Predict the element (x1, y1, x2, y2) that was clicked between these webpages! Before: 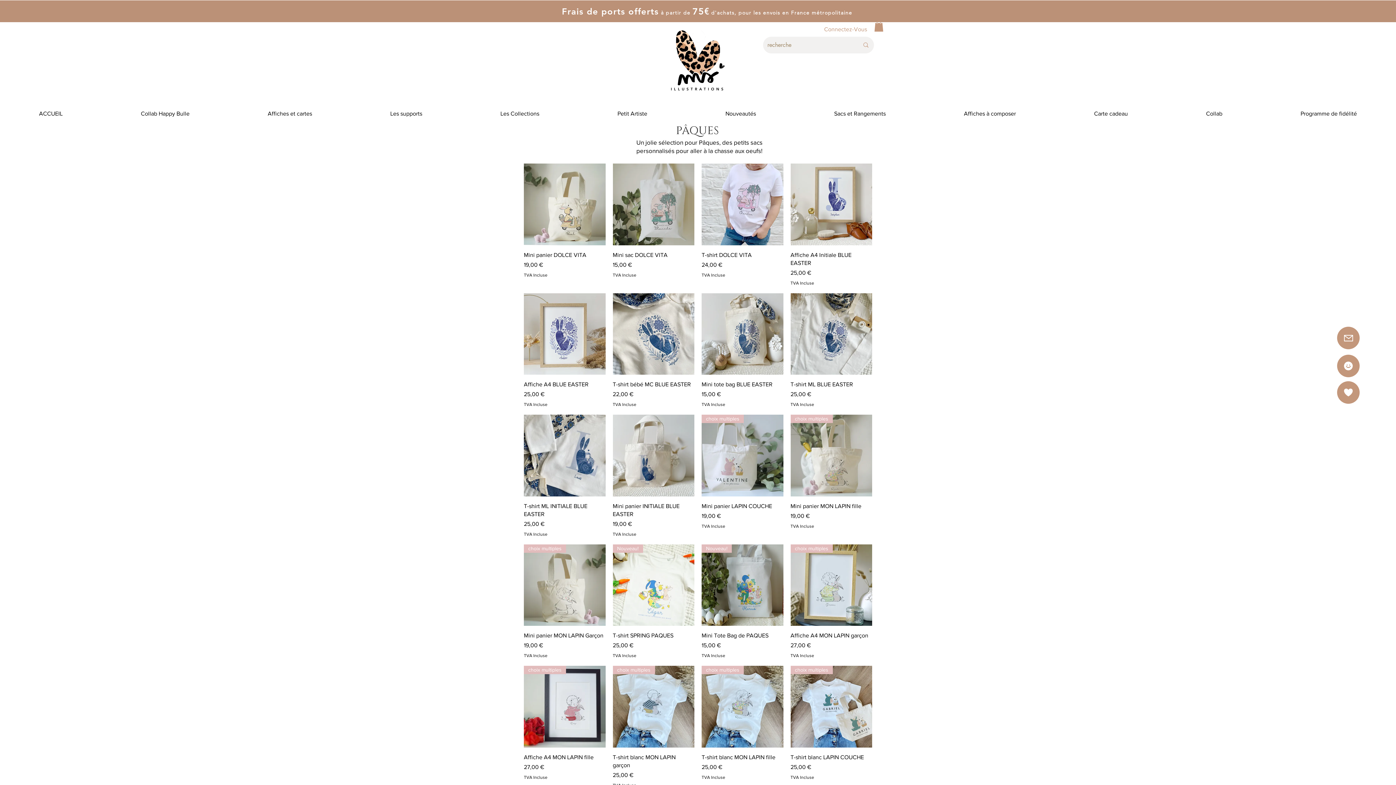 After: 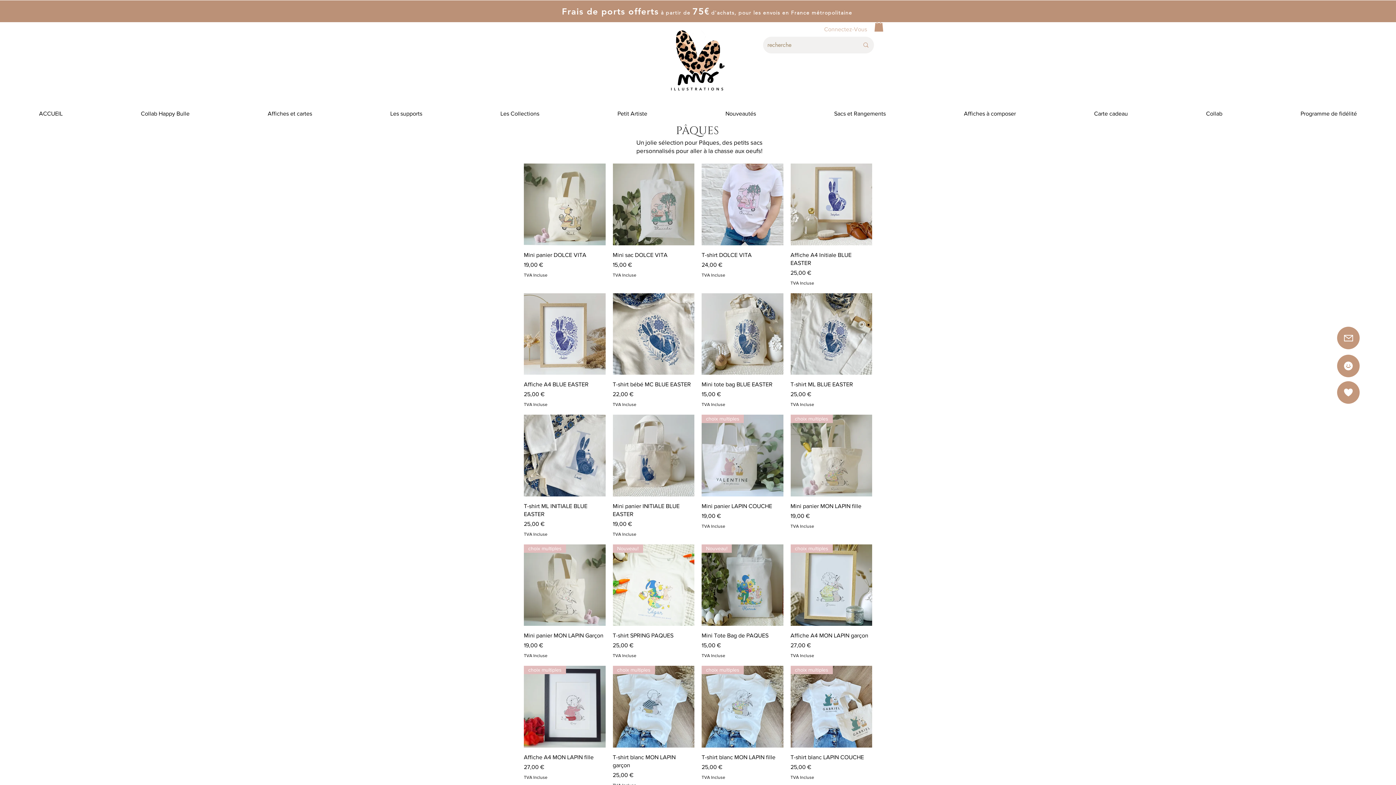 Action: bbox: (819, 23, 872, 35) label: Connectez-Vous